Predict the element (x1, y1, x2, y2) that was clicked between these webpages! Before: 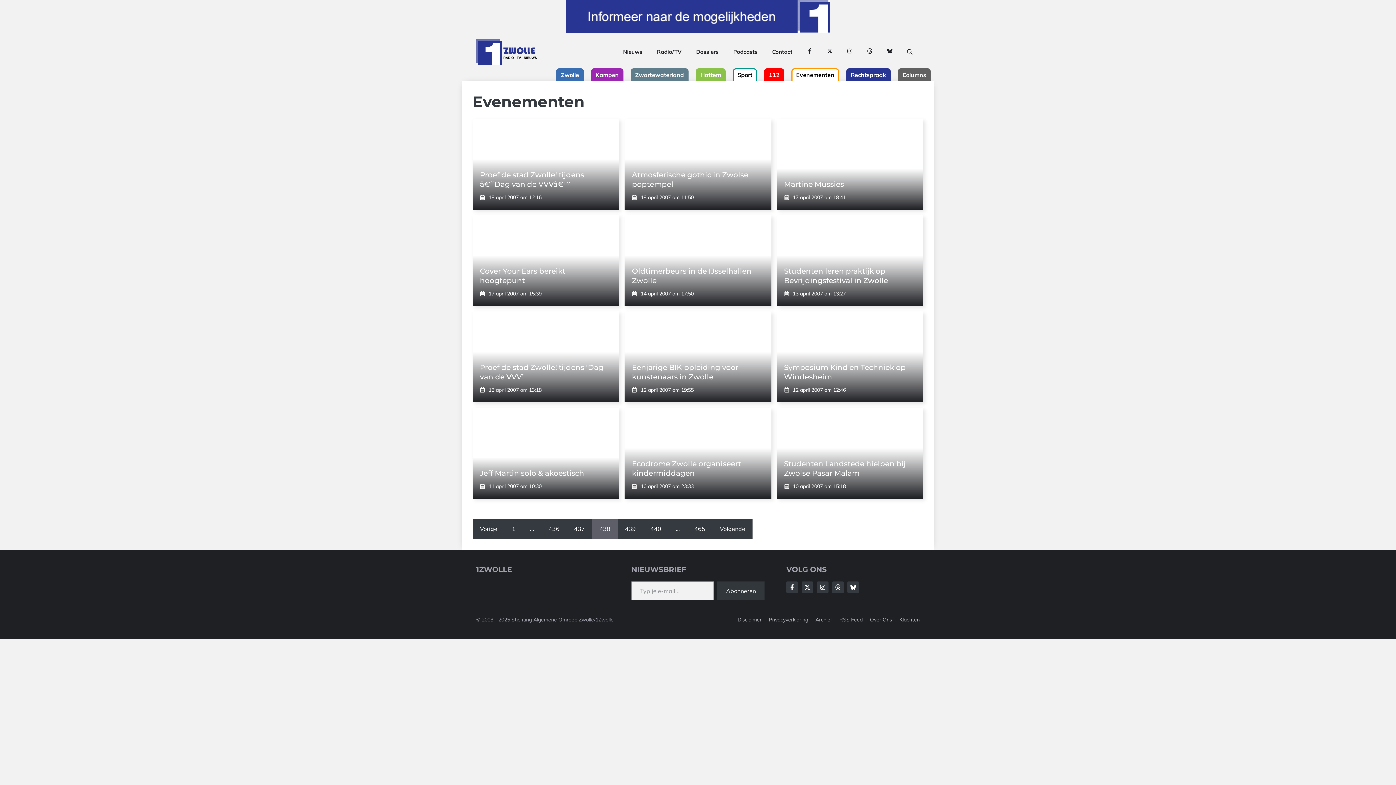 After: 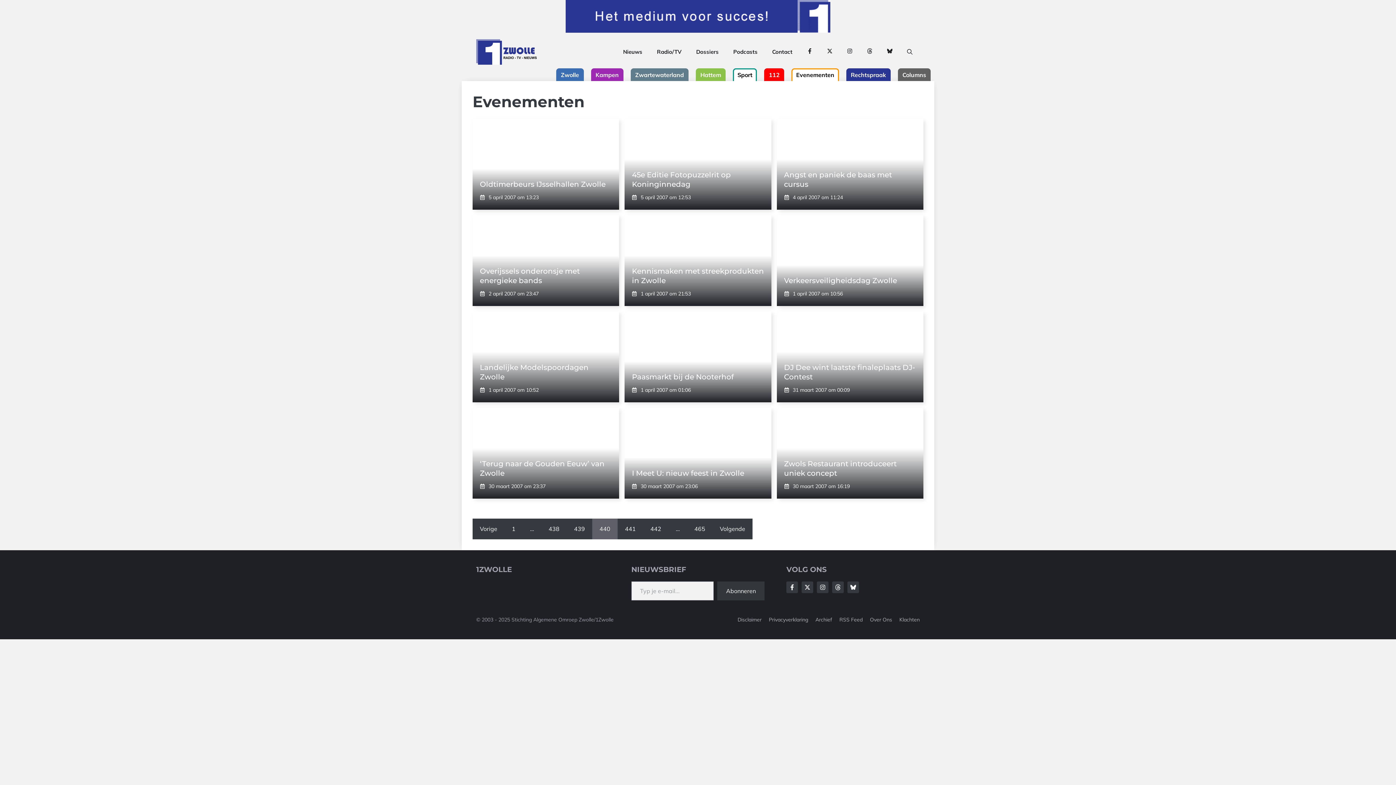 Action: label: 440 bbox: (643, 518, 668, 539)